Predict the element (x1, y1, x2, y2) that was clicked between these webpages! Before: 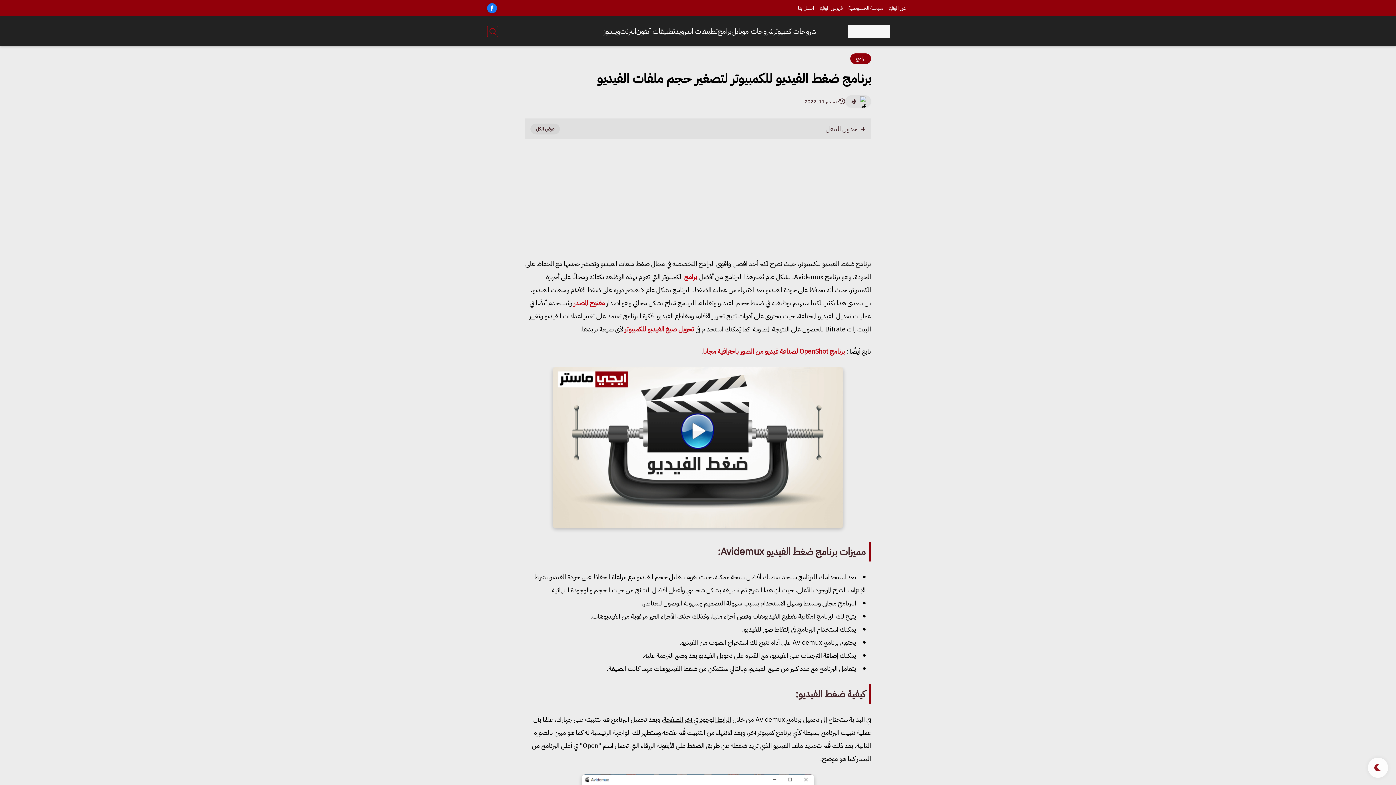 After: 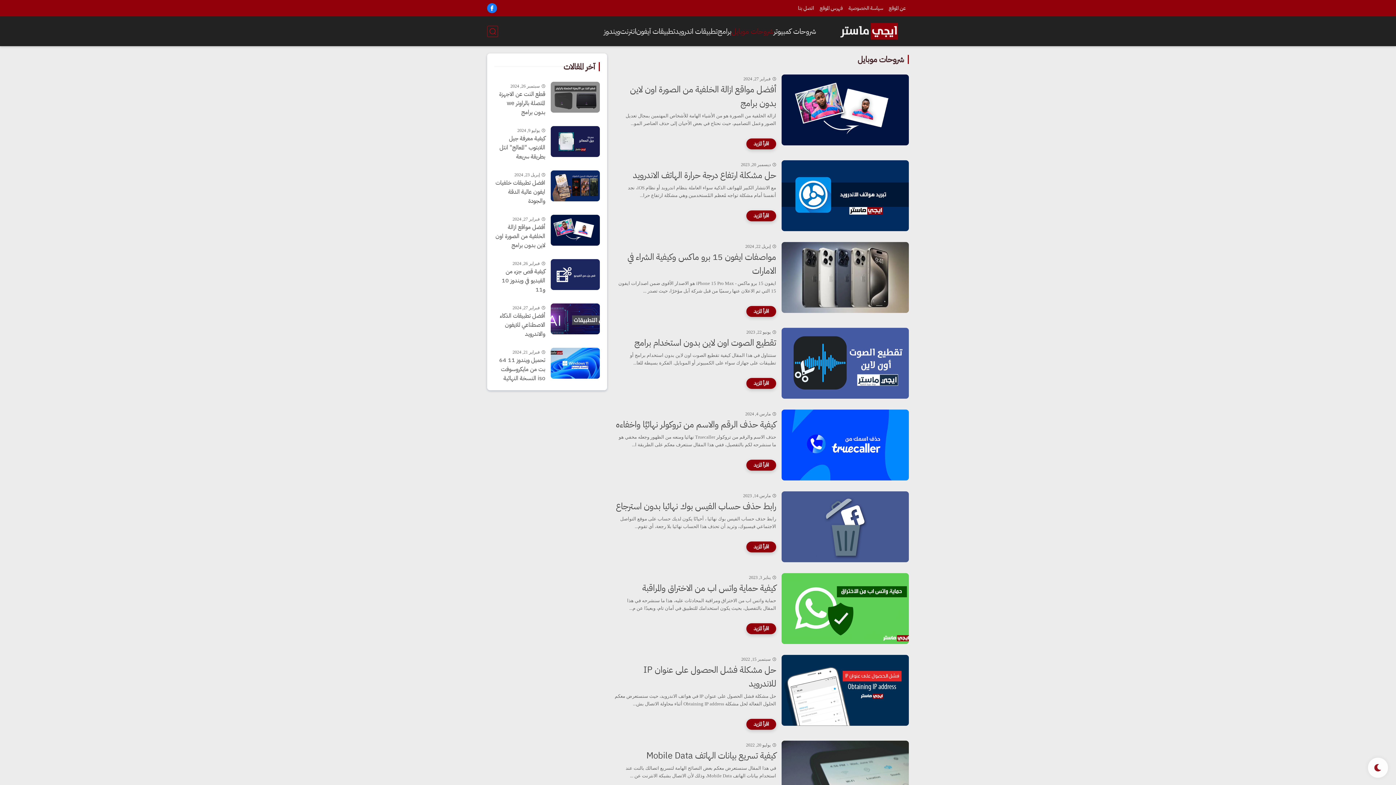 Action: bbox: (731, 25, 773, 36) label: شروحات موبايل